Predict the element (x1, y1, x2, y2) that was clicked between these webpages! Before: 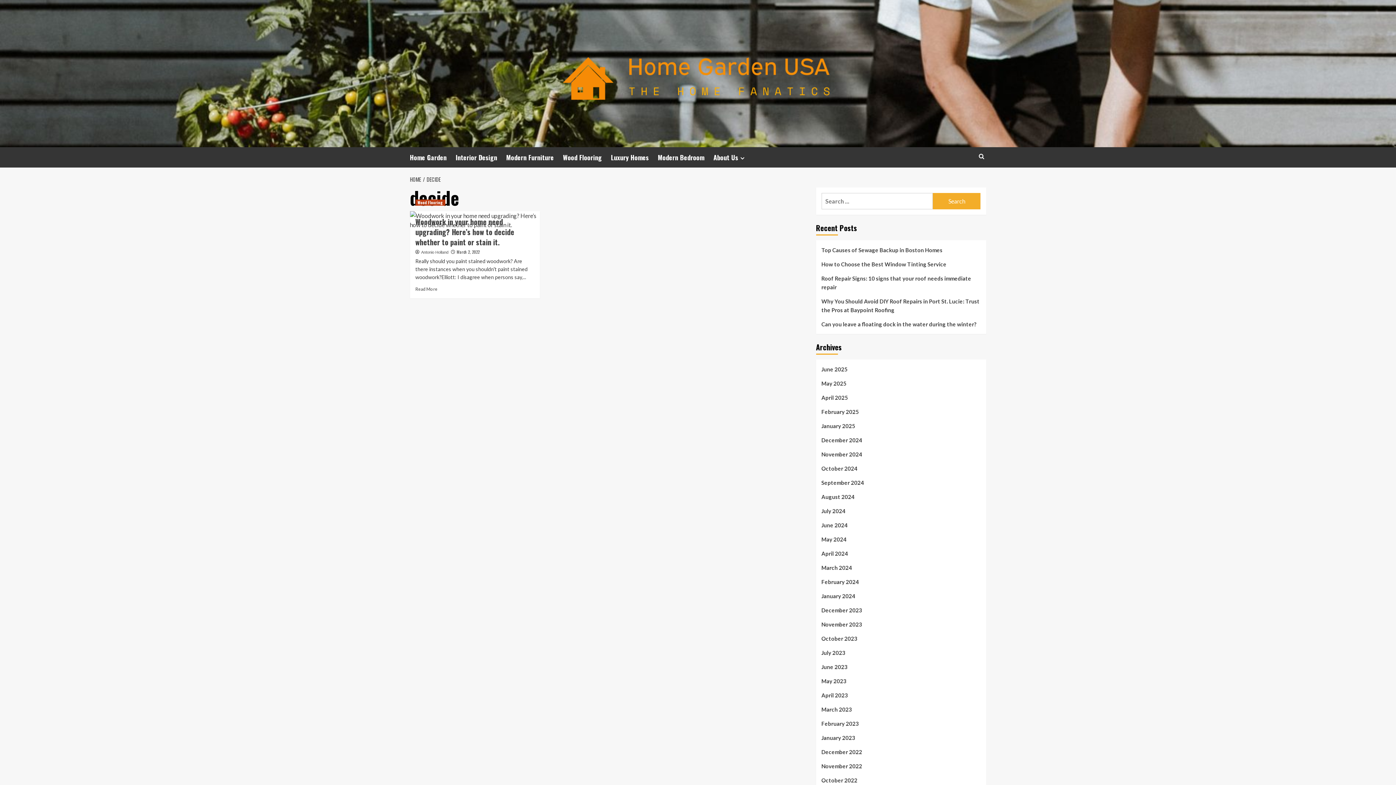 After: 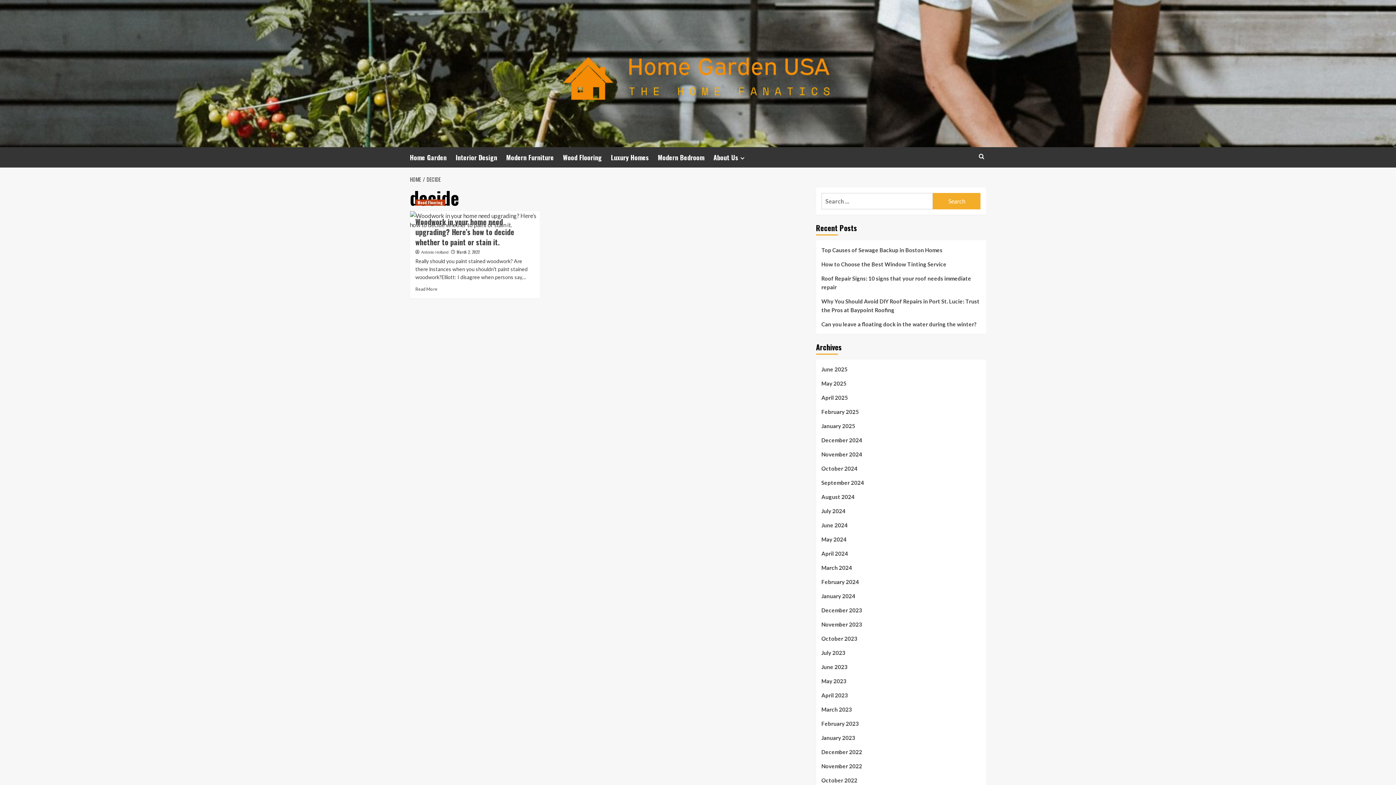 Action: bbox: (423, 175, 442, 183) label: DECIDE